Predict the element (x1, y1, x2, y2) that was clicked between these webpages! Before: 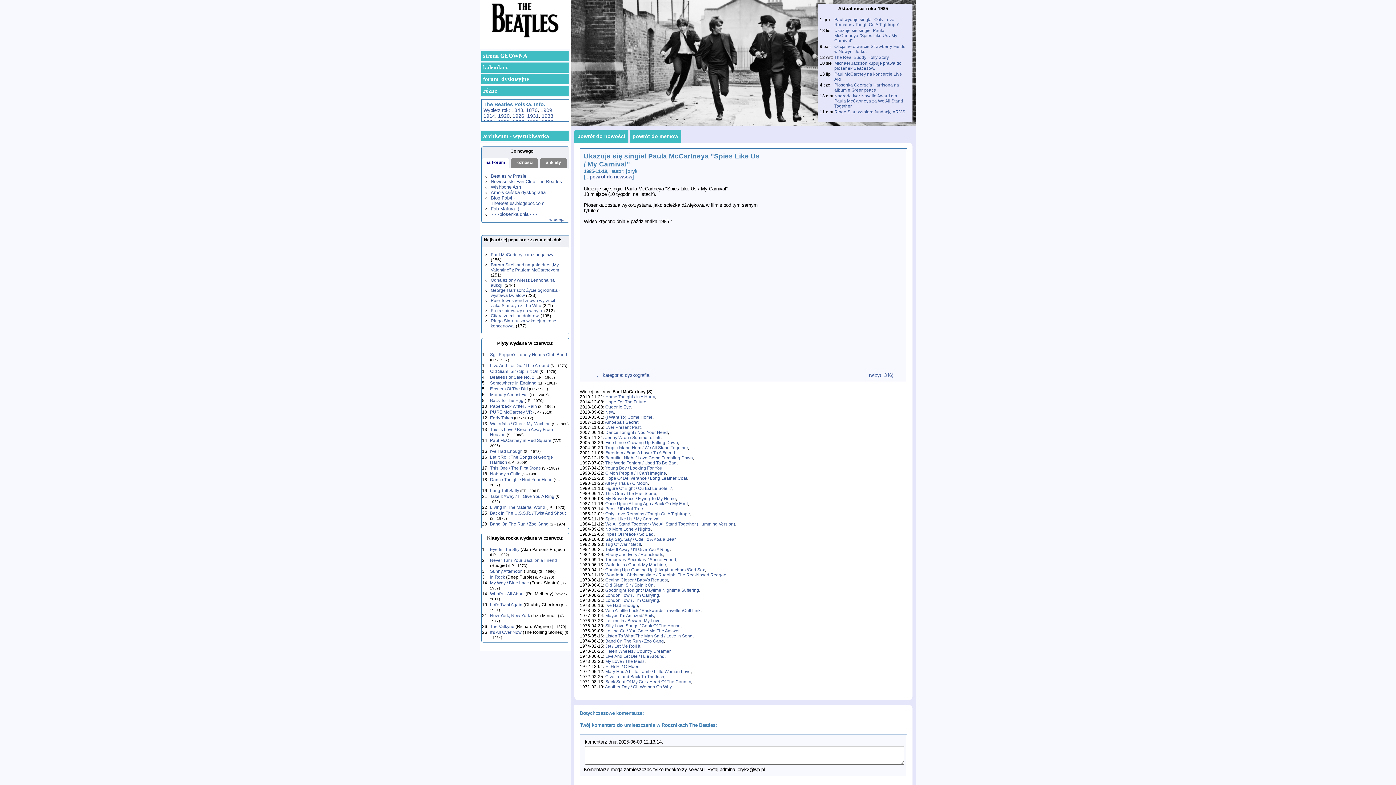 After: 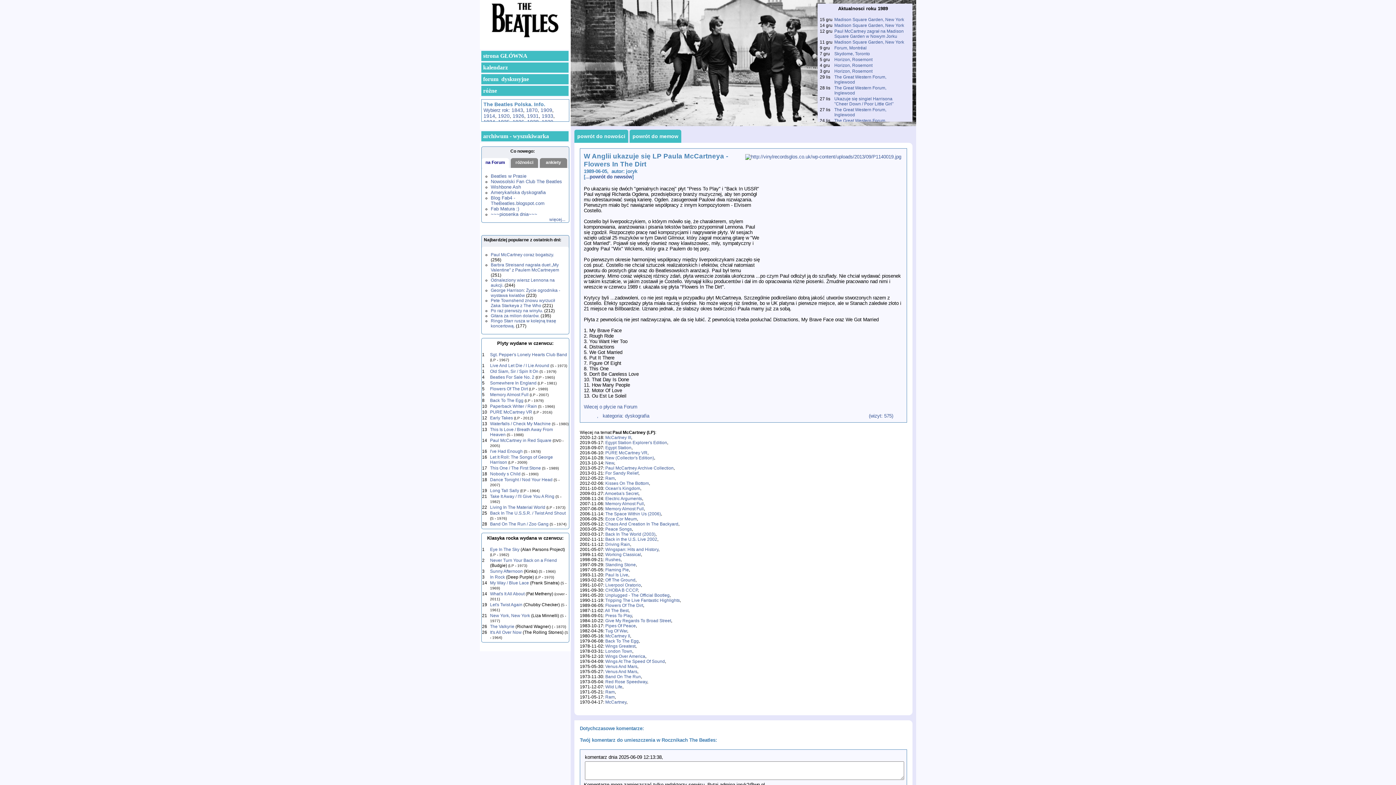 Action: bbox: (490, 386, 528, 391) label: Flowers Of The Dirt